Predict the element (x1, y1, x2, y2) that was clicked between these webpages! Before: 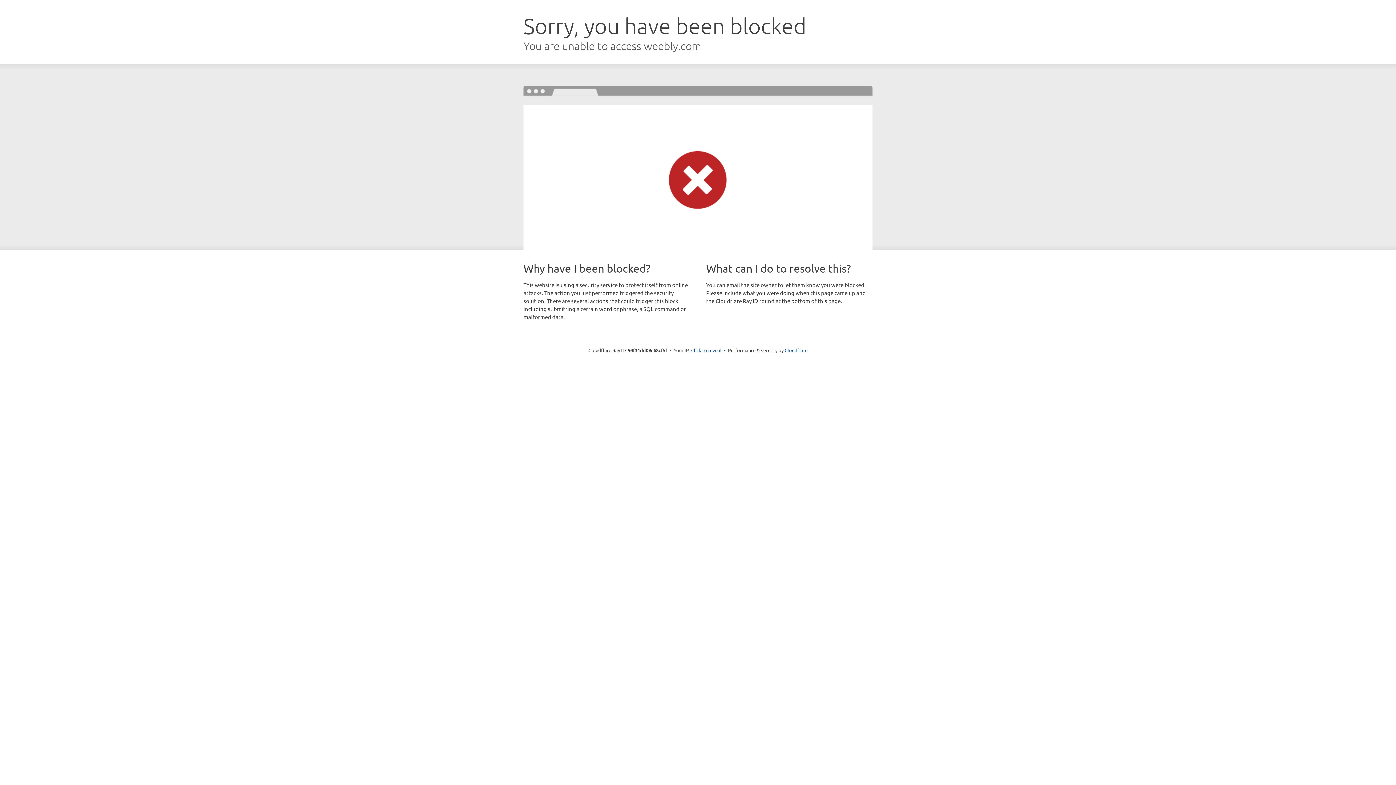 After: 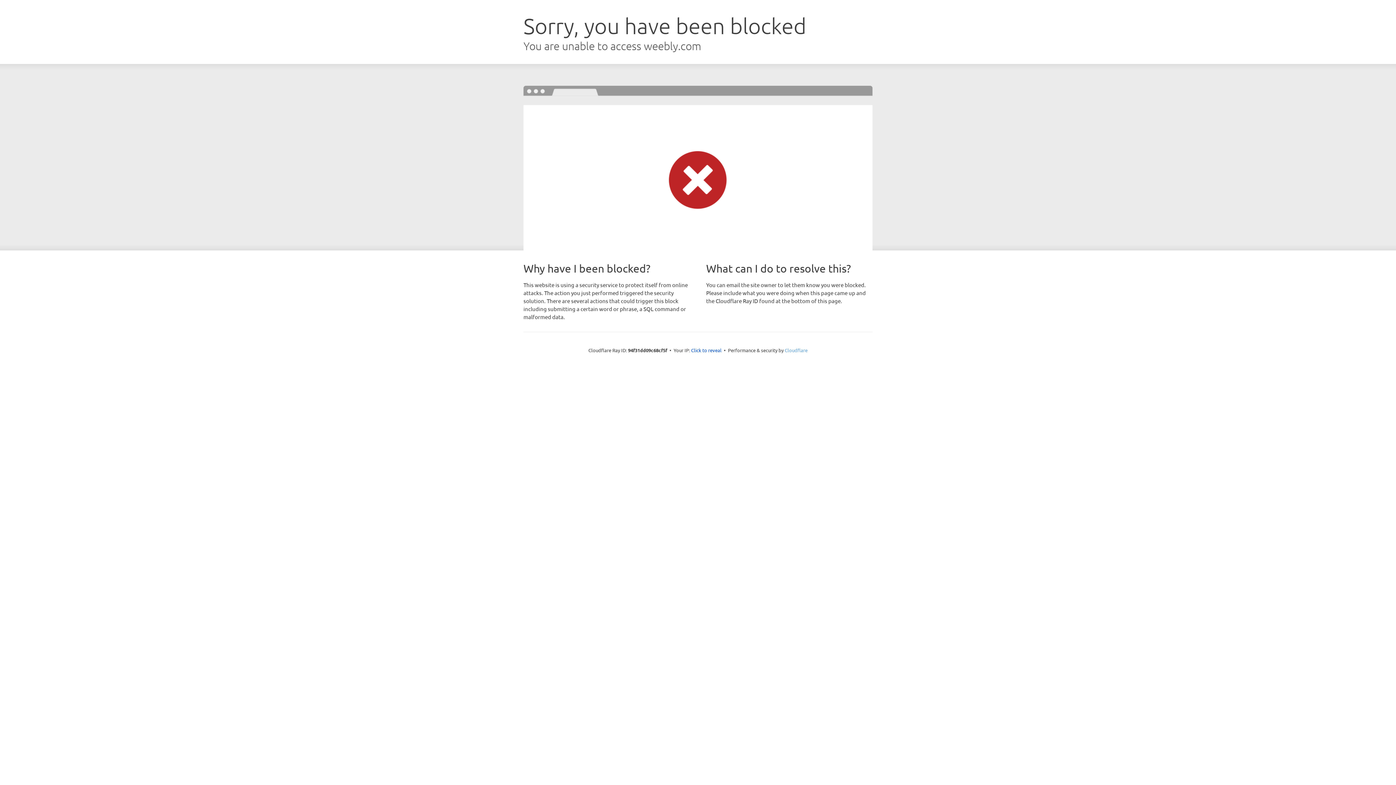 Action: label: Cloudflare bbox: (784, 347, 807, 353)